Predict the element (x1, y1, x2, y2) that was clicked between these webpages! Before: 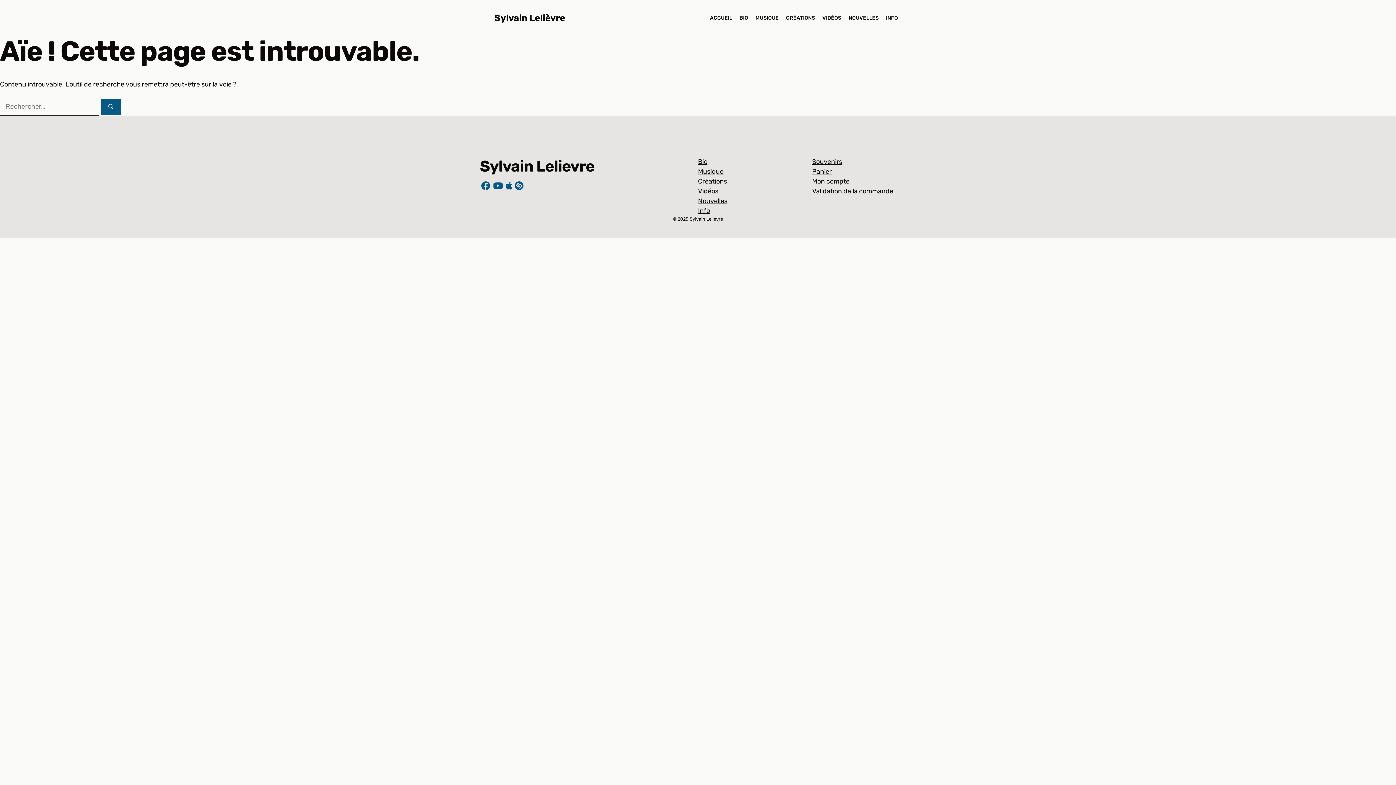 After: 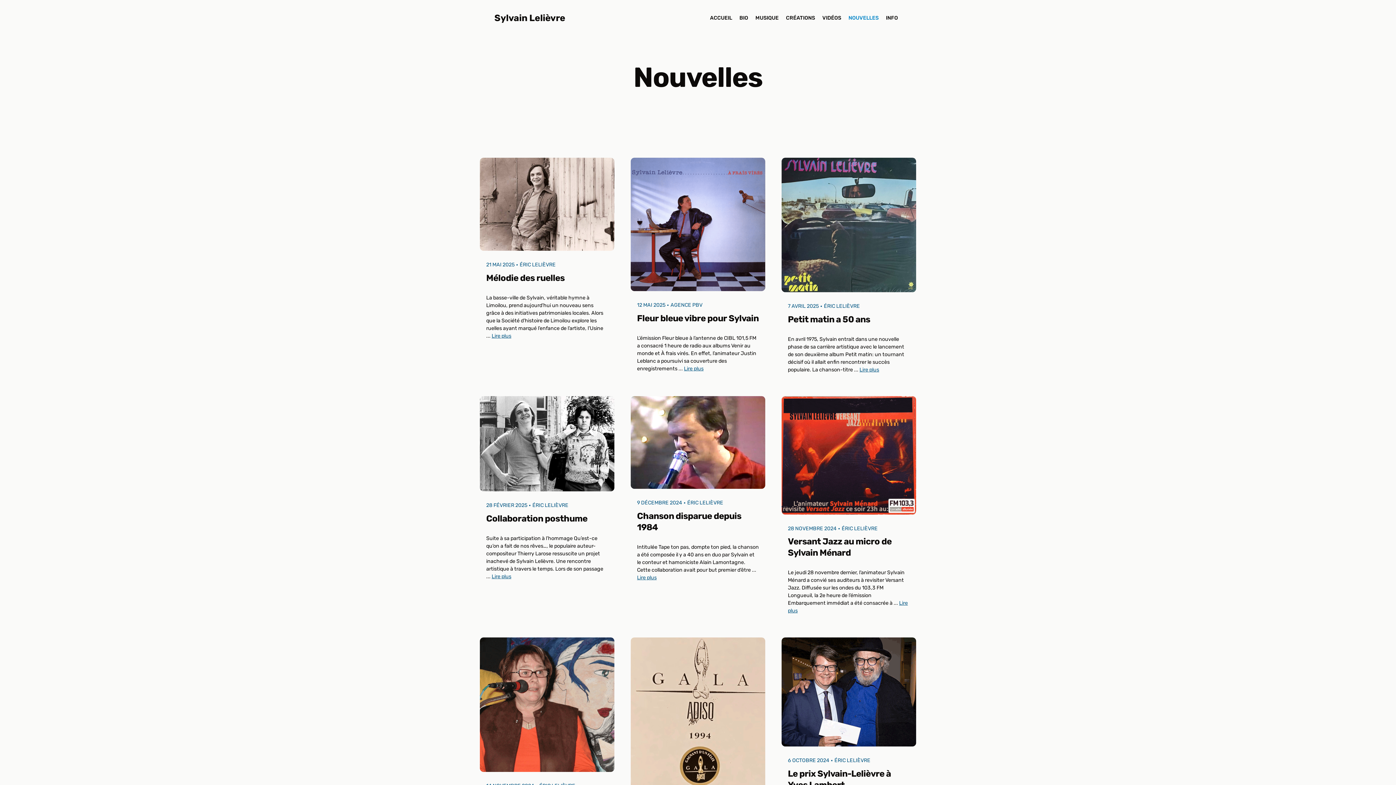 Action: bbox: (698, 196, 727, 206) label: Nouvelles